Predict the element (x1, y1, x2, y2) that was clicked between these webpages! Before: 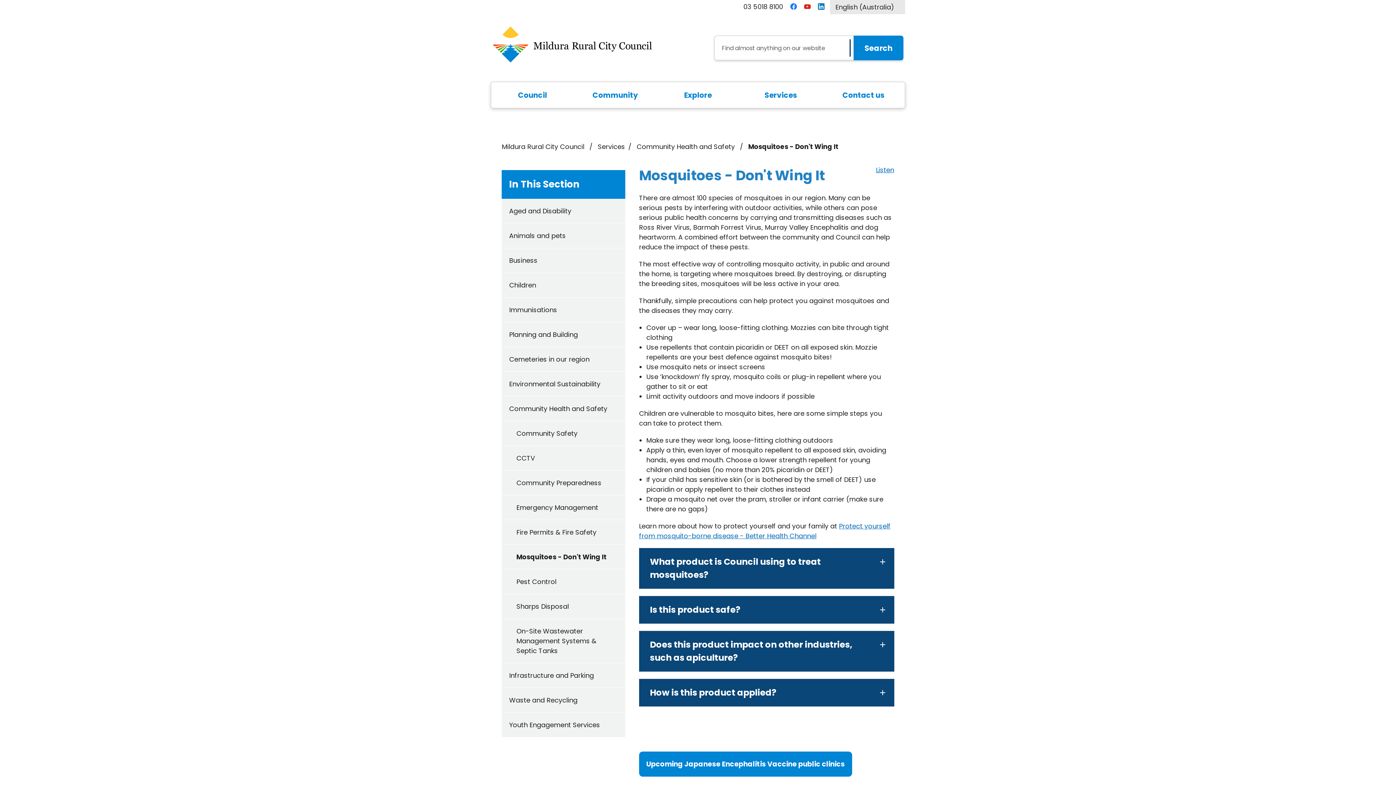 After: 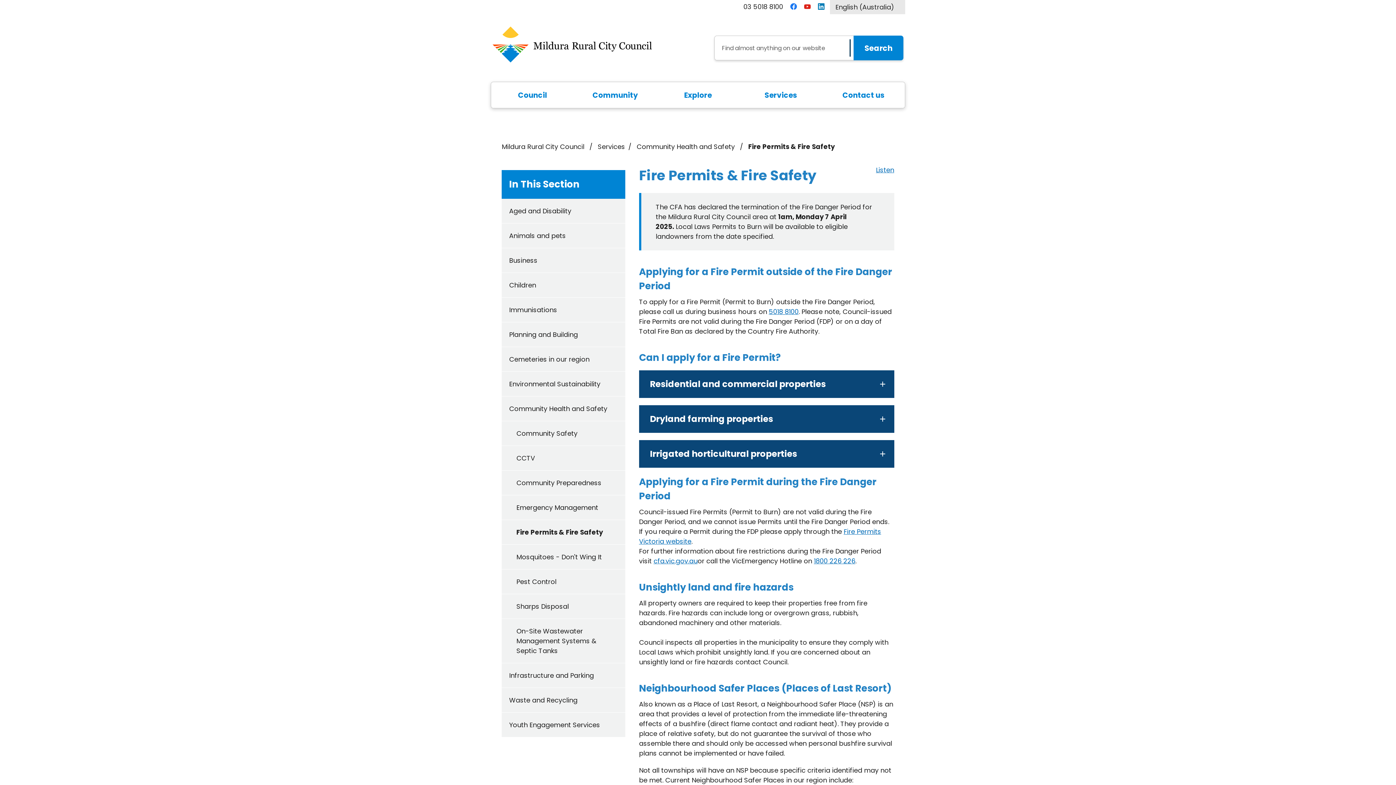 Action: bbox: (501, 520, 625, 544) label: Fire Permits & Fire Safety